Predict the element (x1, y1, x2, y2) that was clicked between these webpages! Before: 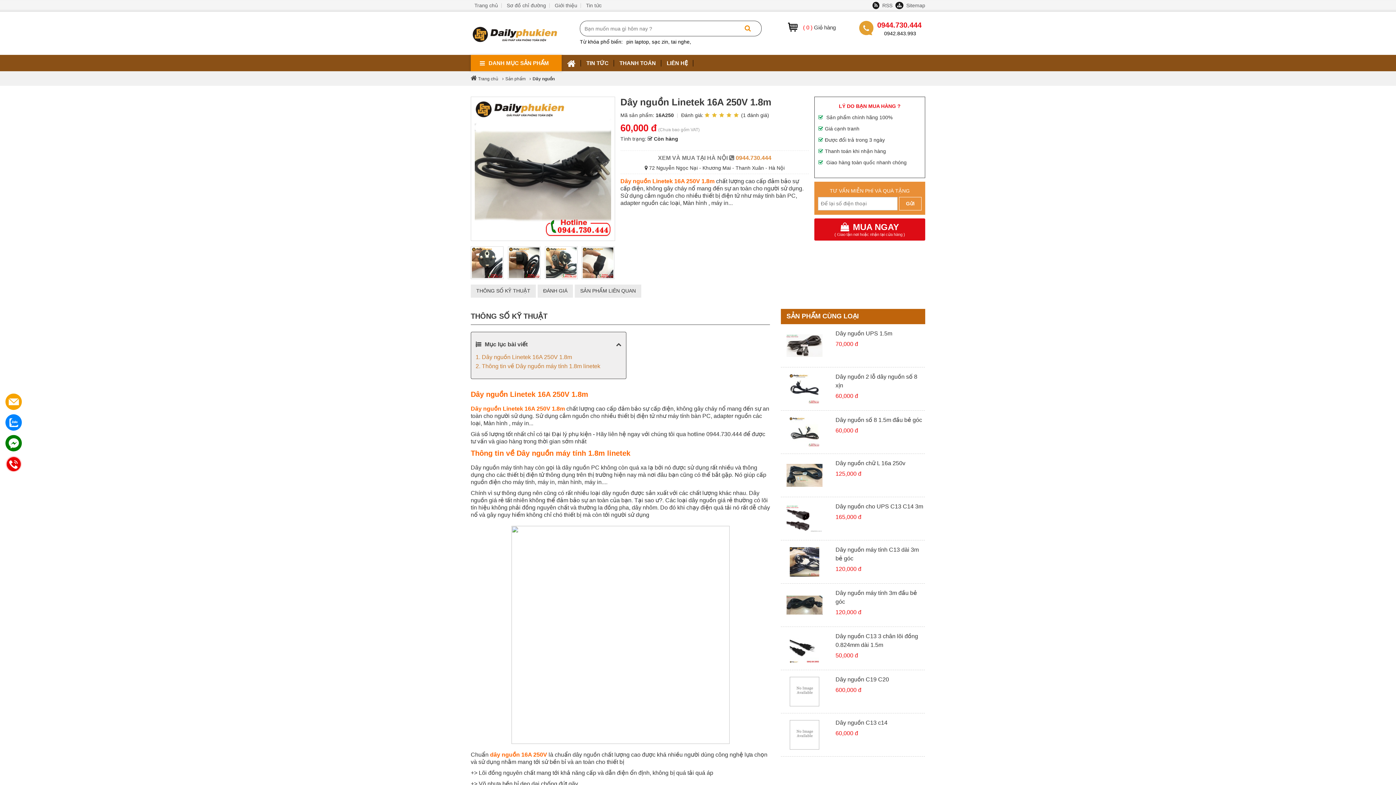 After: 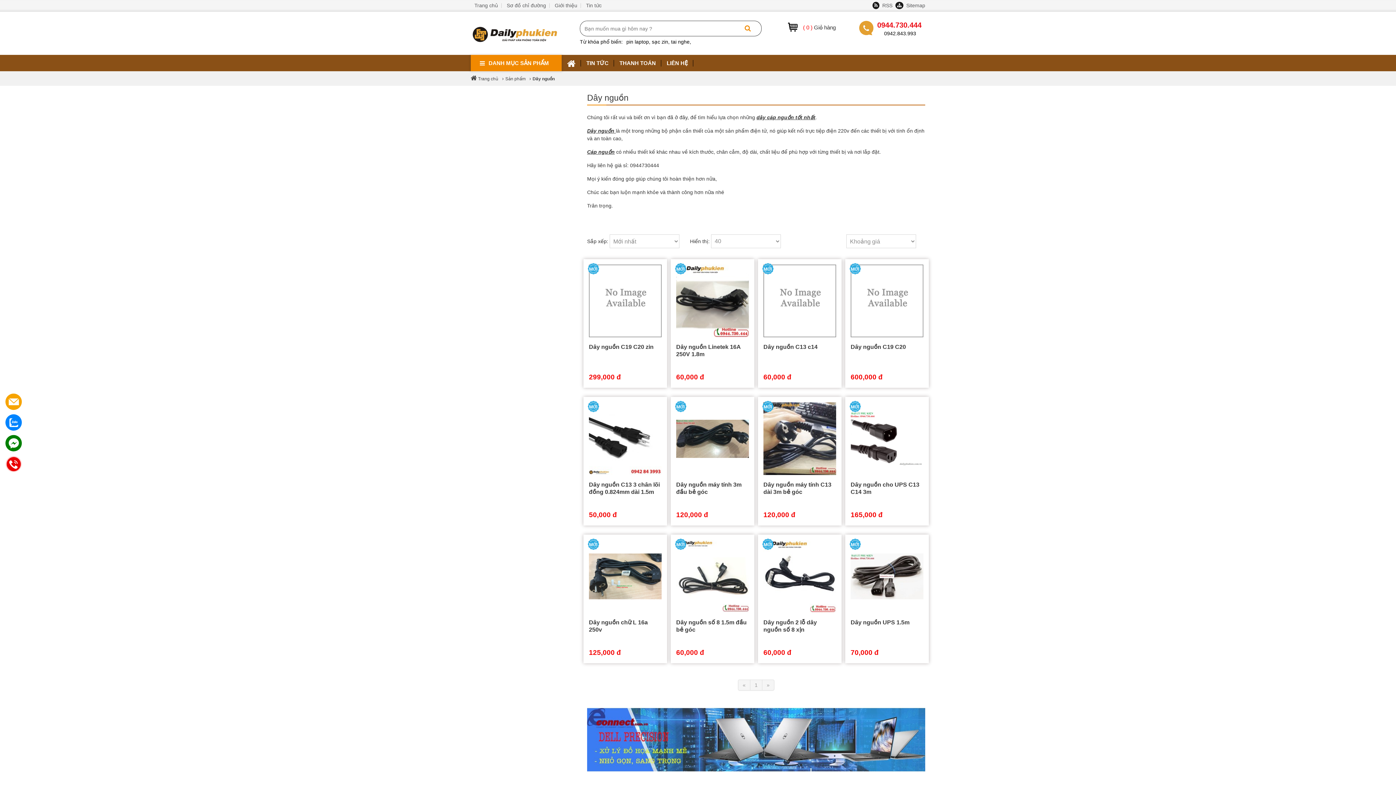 Action: label: Dây nguồn bbox: (532, 72, 557, 85)